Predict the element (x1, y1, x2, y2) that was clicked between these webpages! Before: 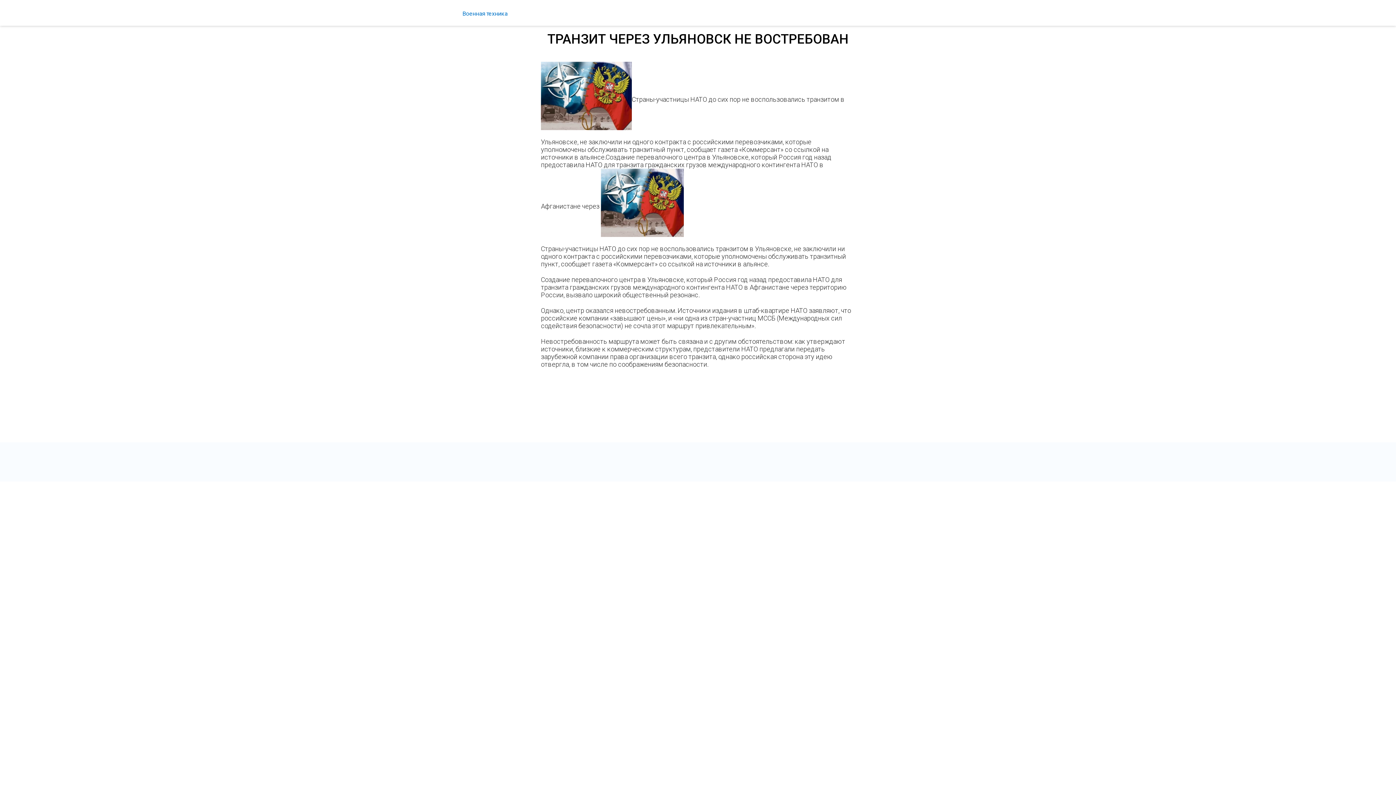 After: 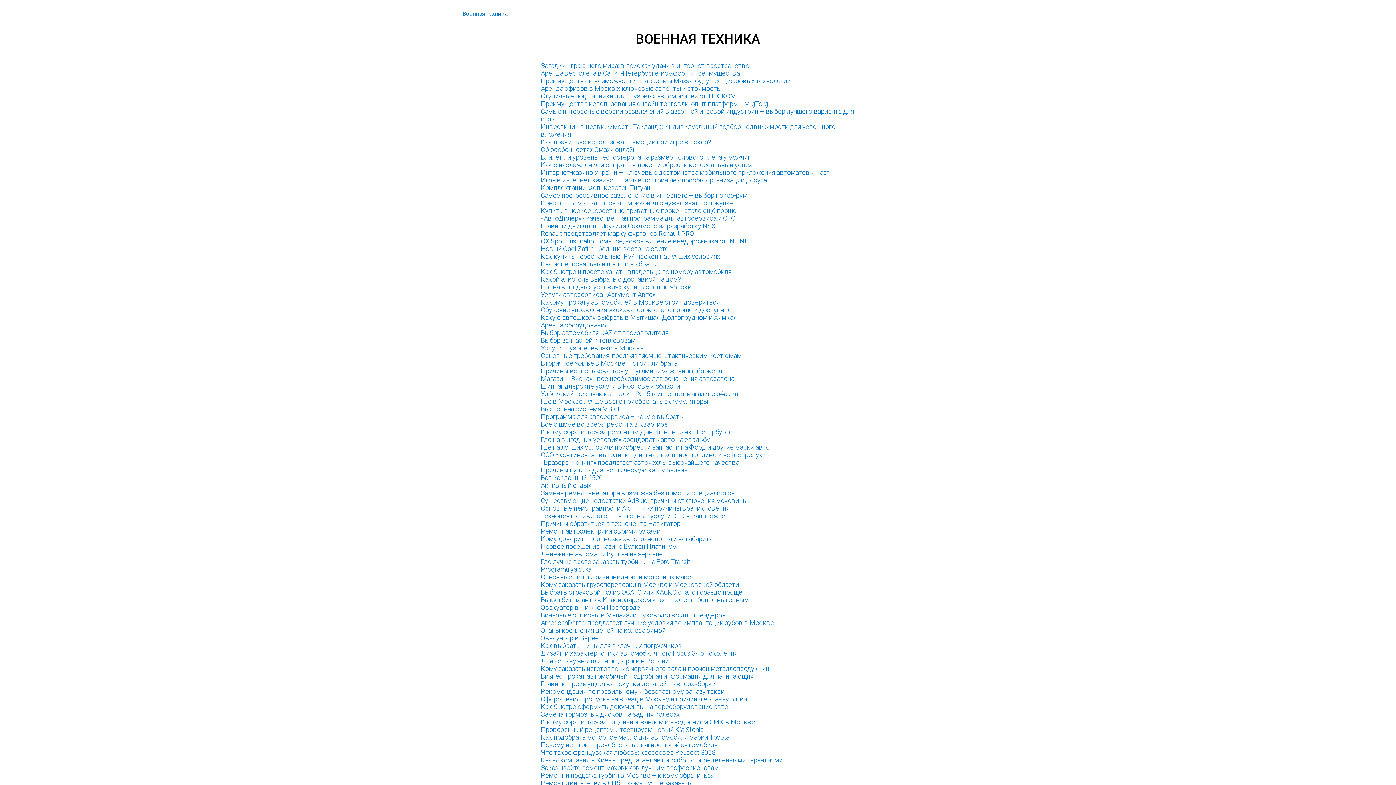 Action: bbox: (462, 10, 507, 17) label: Военная техника